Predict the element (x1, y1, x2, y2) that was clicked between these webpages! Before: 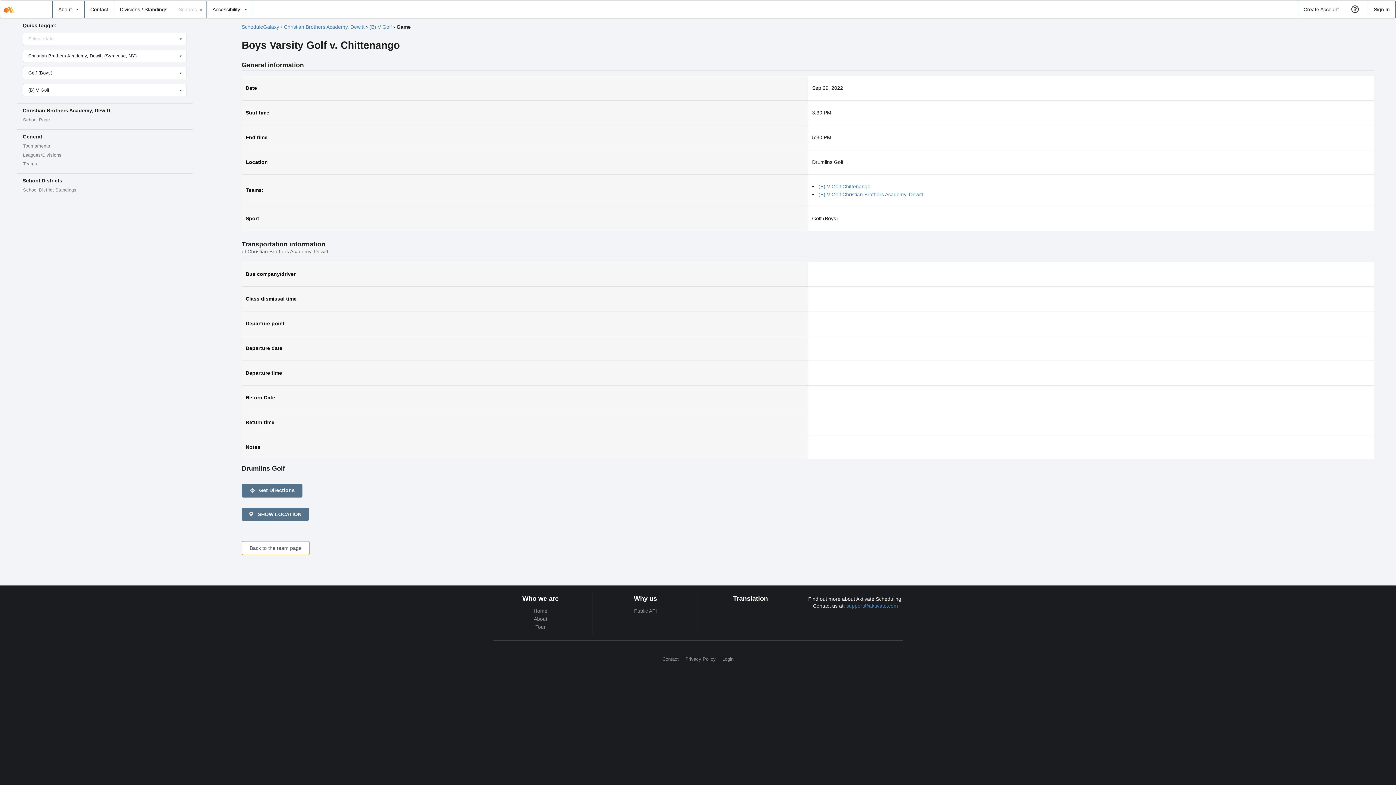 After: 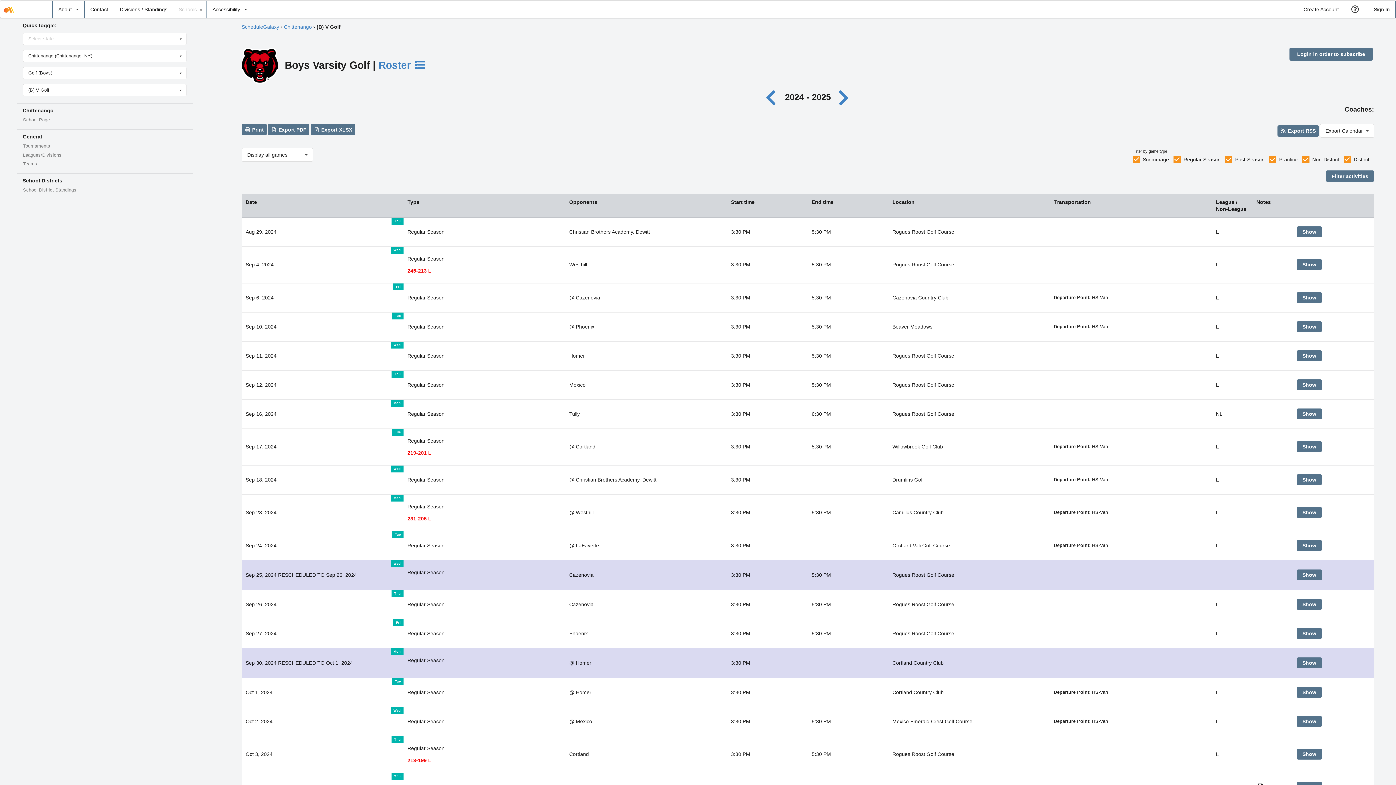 Action: label: (B) V Golf Chittenango bbox: (818, 183, 870, 189)